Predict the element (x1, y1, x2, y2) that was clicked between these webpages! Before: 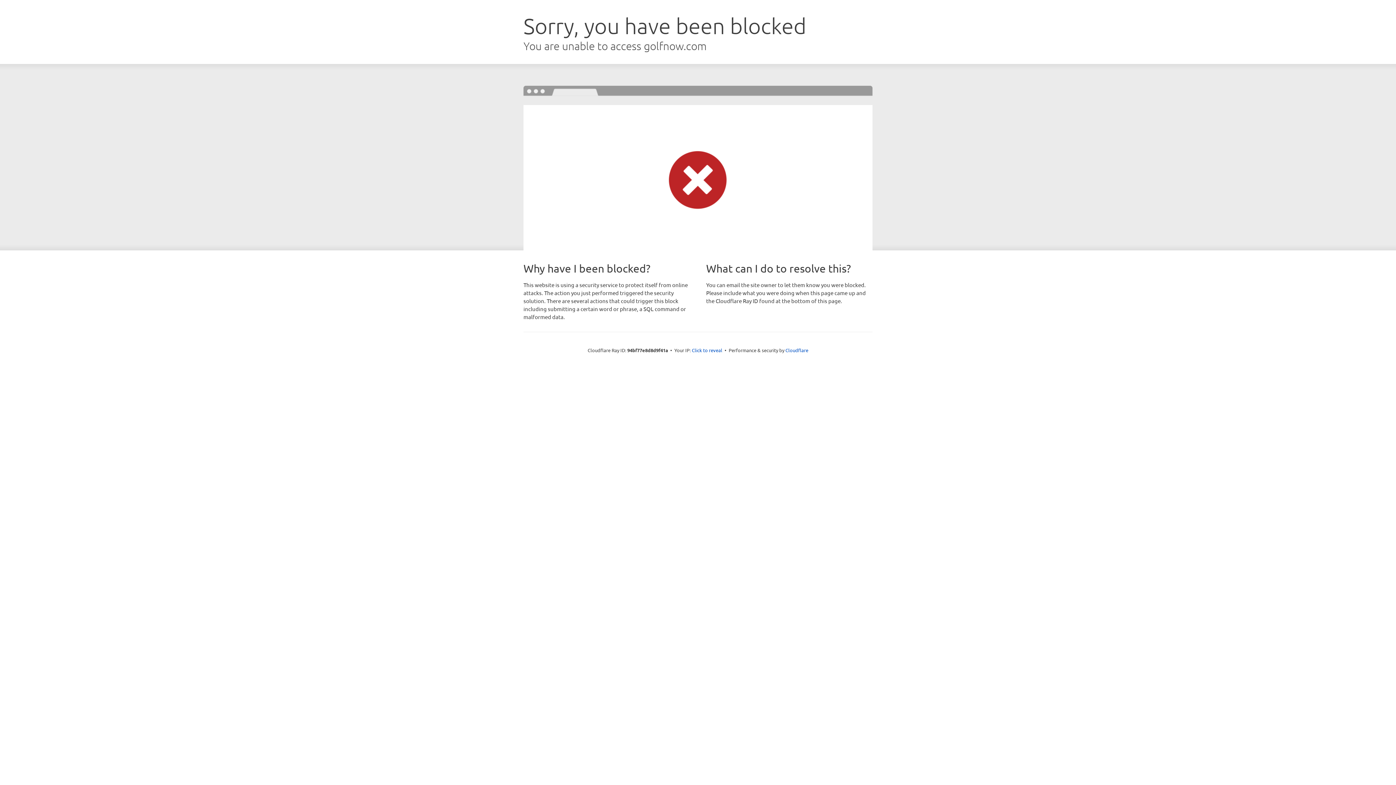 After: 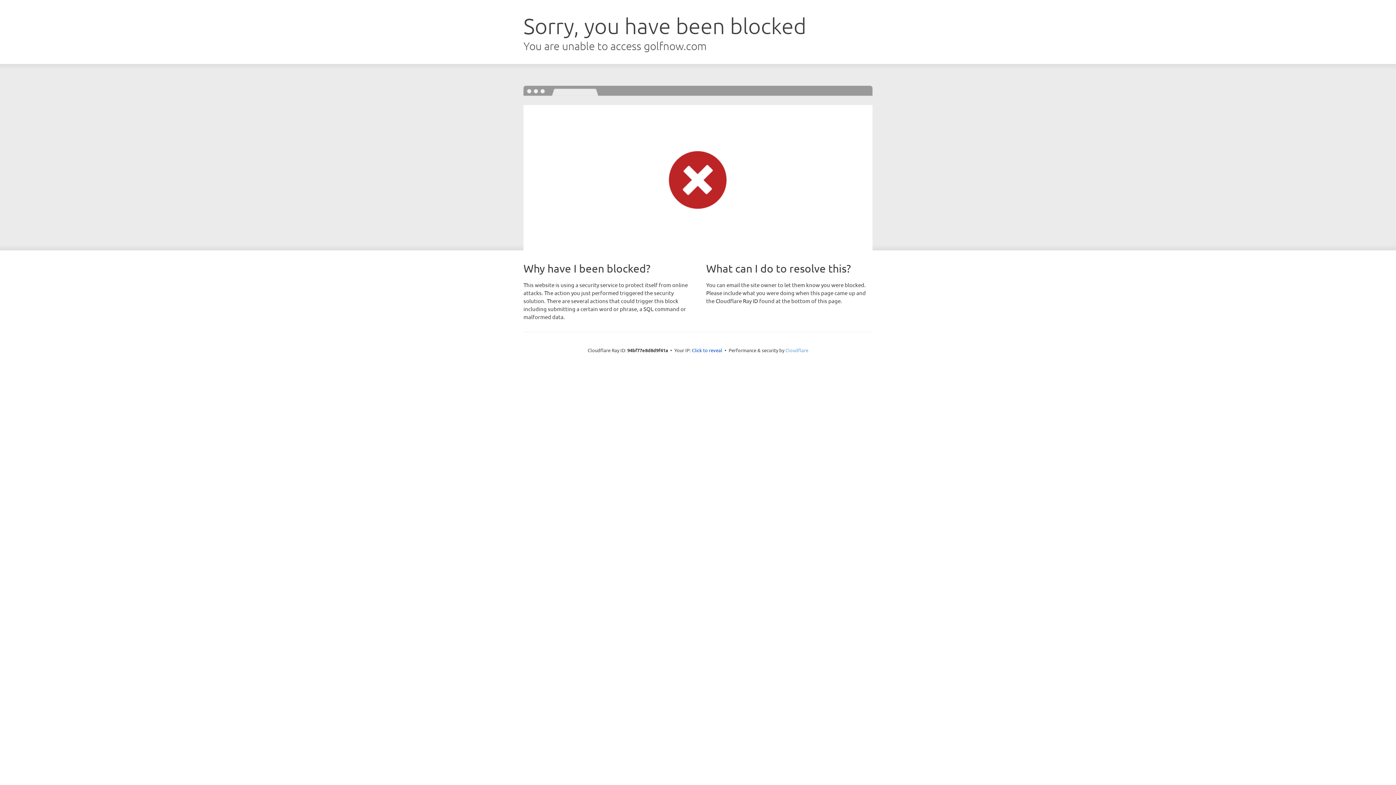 Action: bbox: (785, 347, 808, 353) label: Cloudflare